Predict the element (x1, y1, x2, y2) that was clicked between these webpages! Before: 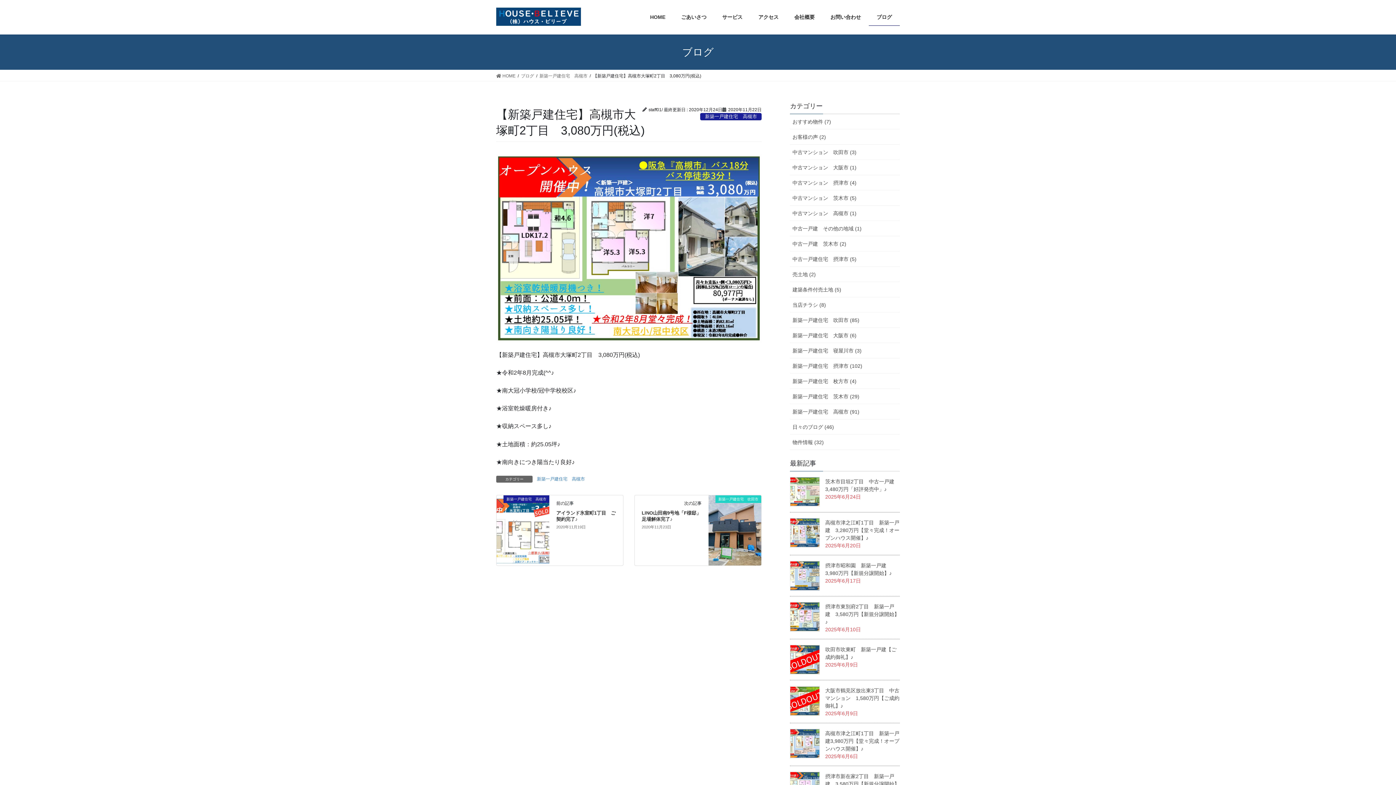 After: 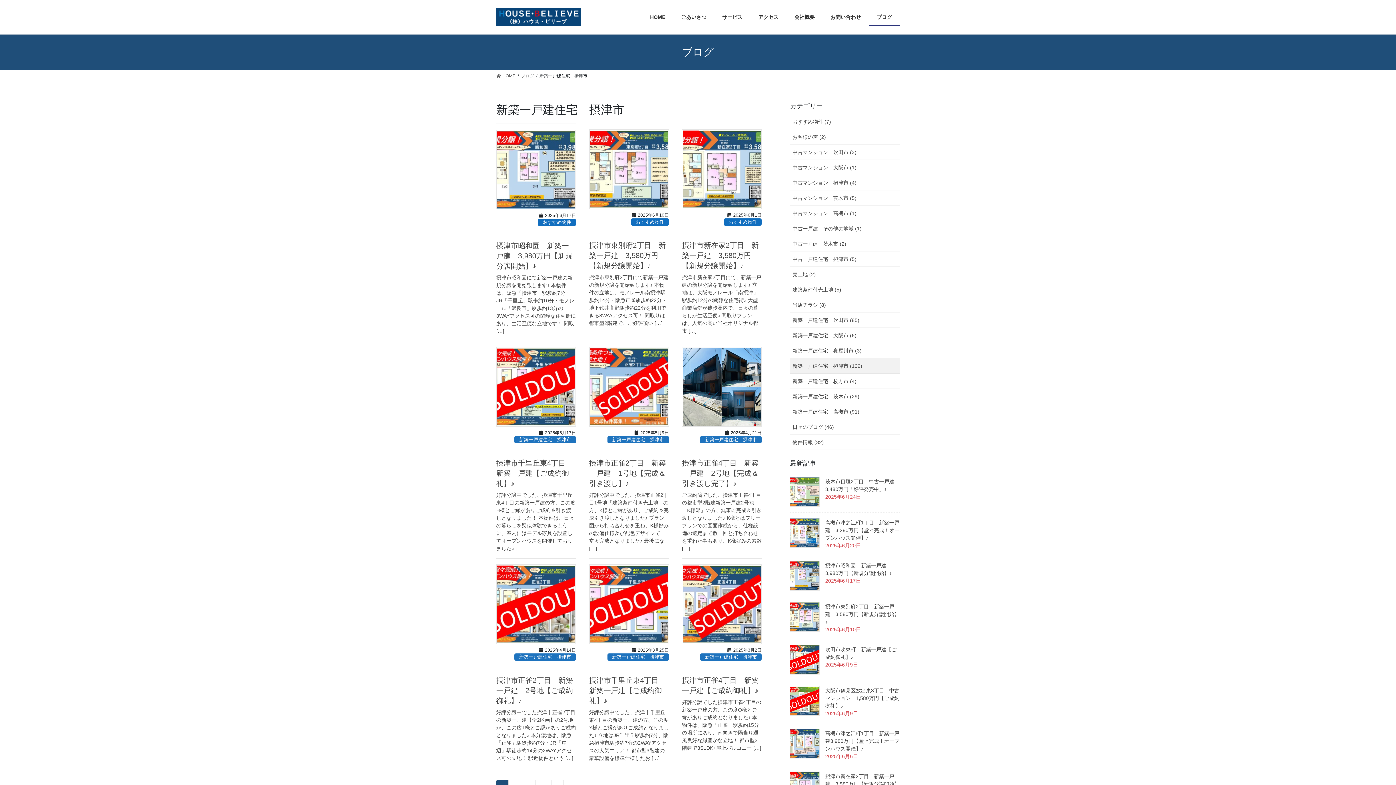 Action: label: 新築一戸建住宅　摂津市 (102) bbox: (790, 358, 900, 373)